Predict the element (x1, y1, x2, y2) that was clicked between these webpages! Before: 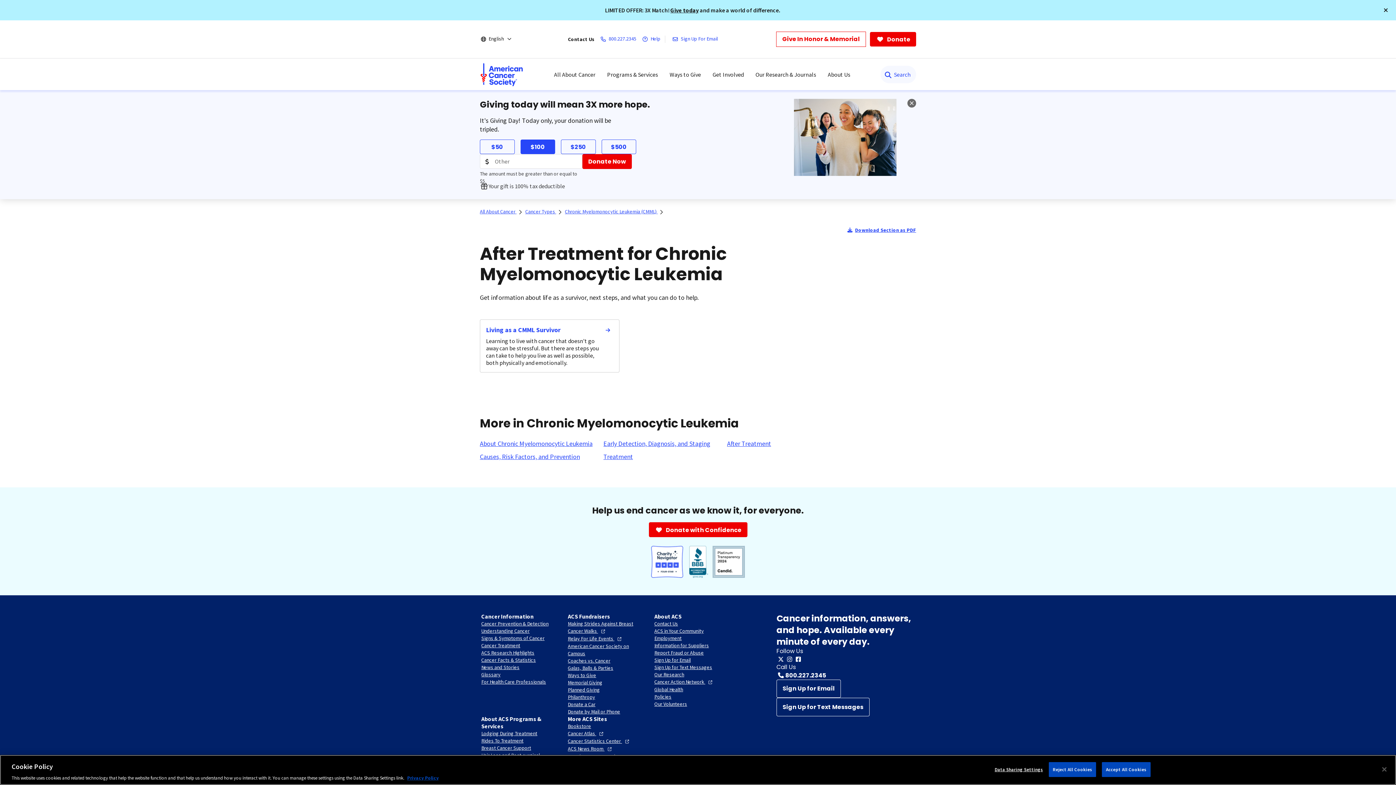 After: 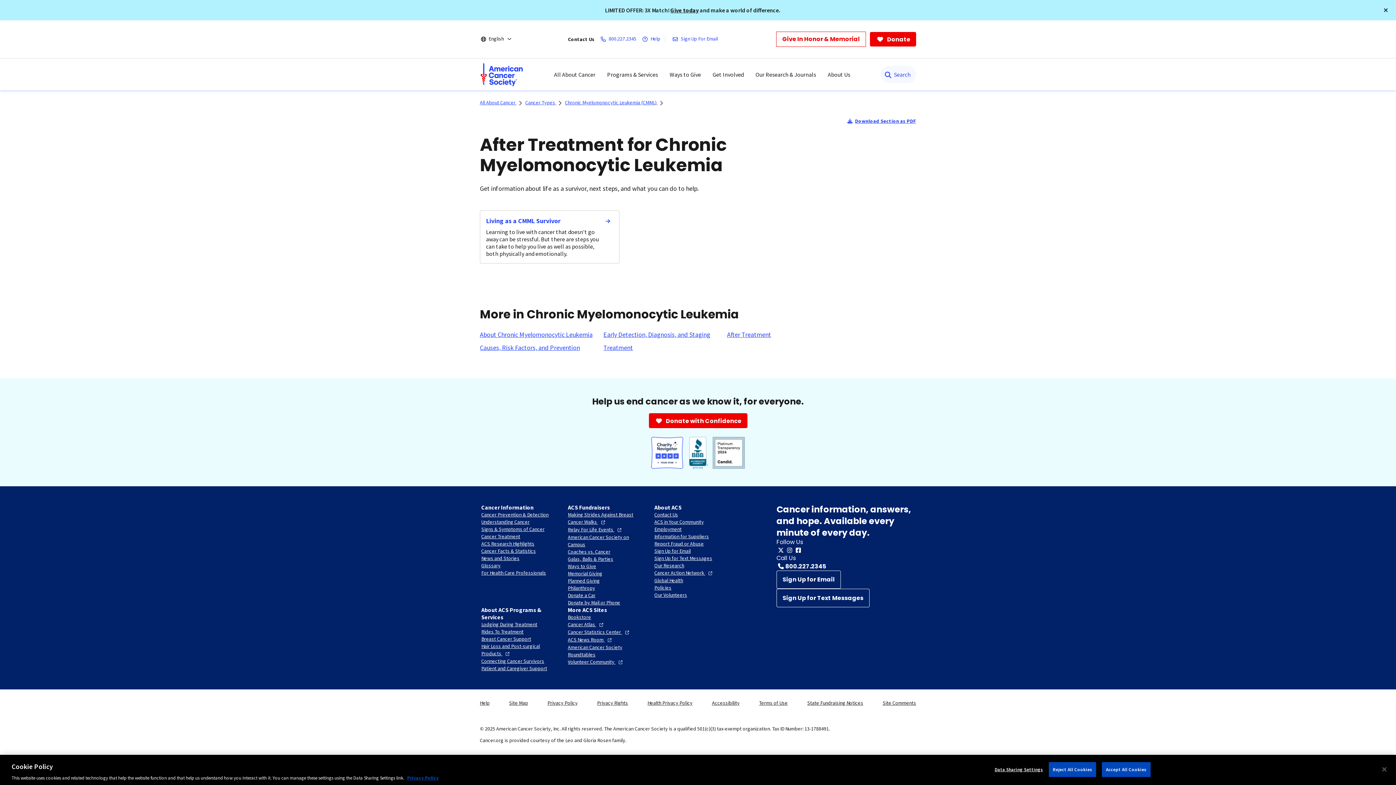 Action: bbox: (907, 98, 916, 107)